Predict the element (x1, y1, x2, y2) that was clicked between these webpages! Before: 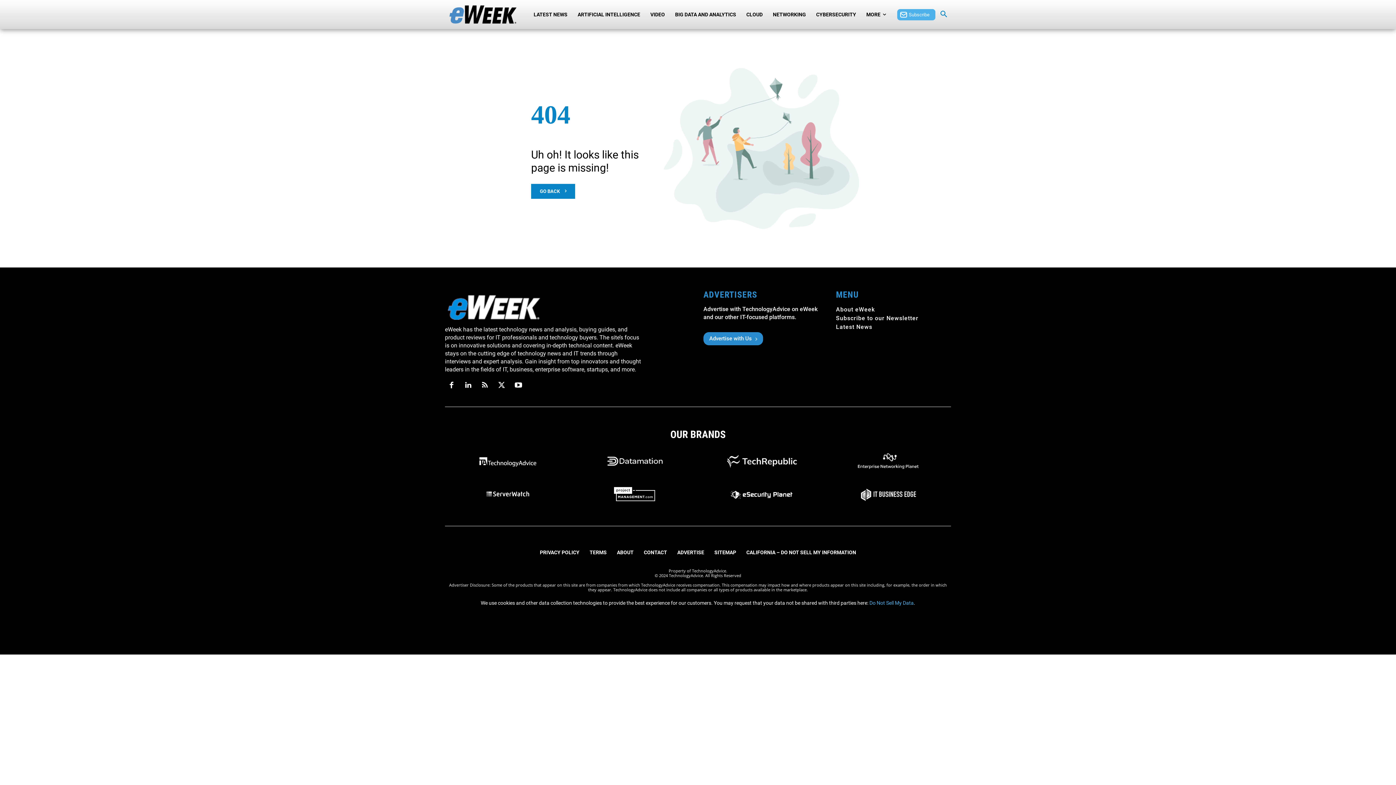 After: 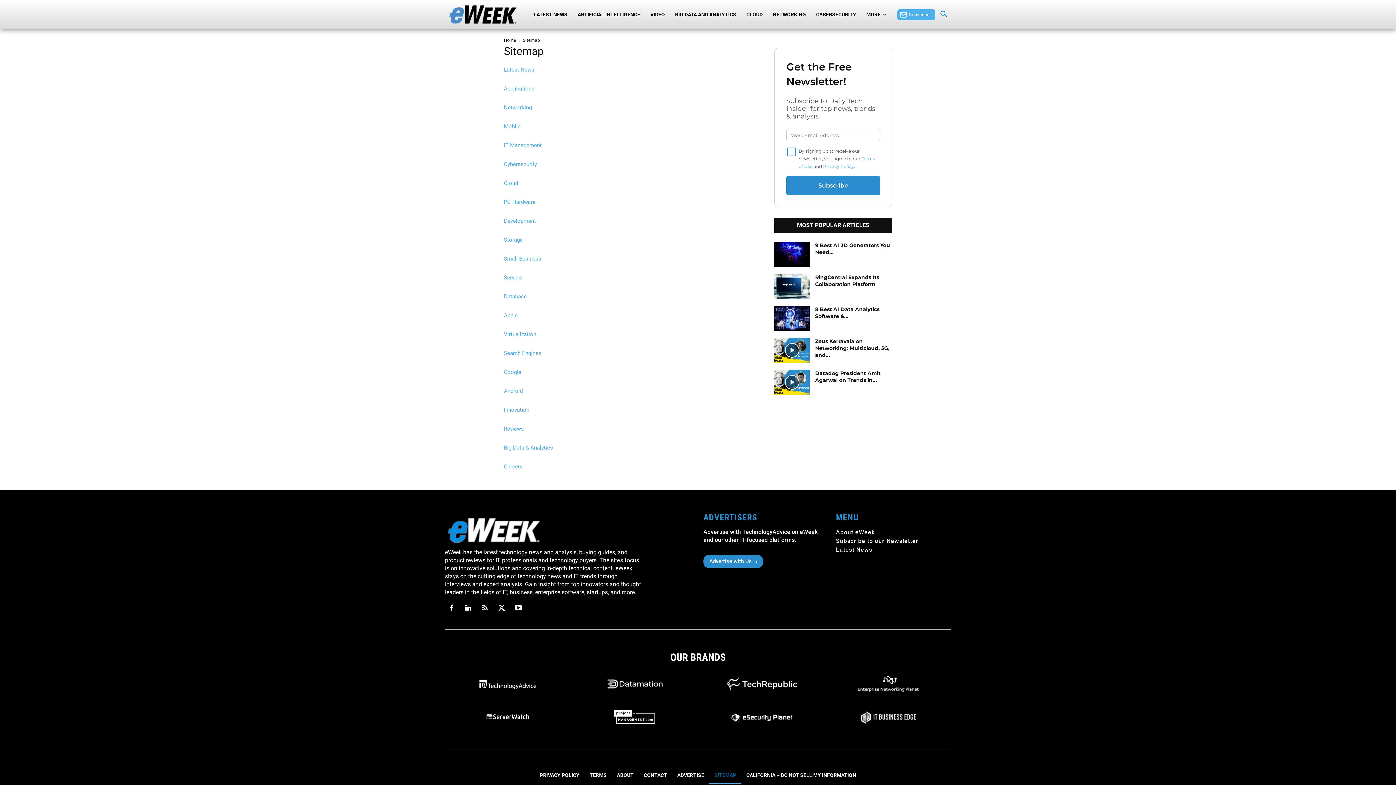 Action: bbox: (709, 544, 741, 561) label: SITEMAP